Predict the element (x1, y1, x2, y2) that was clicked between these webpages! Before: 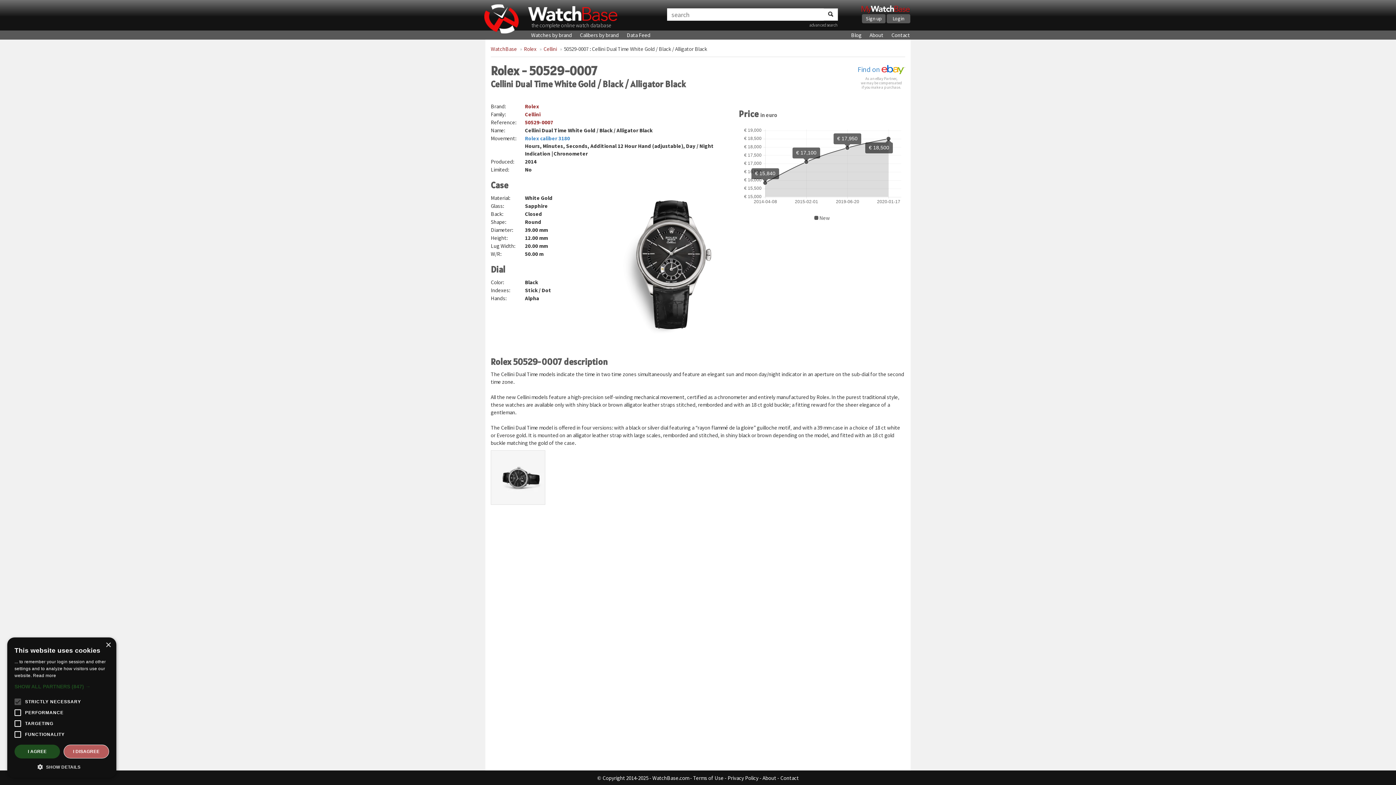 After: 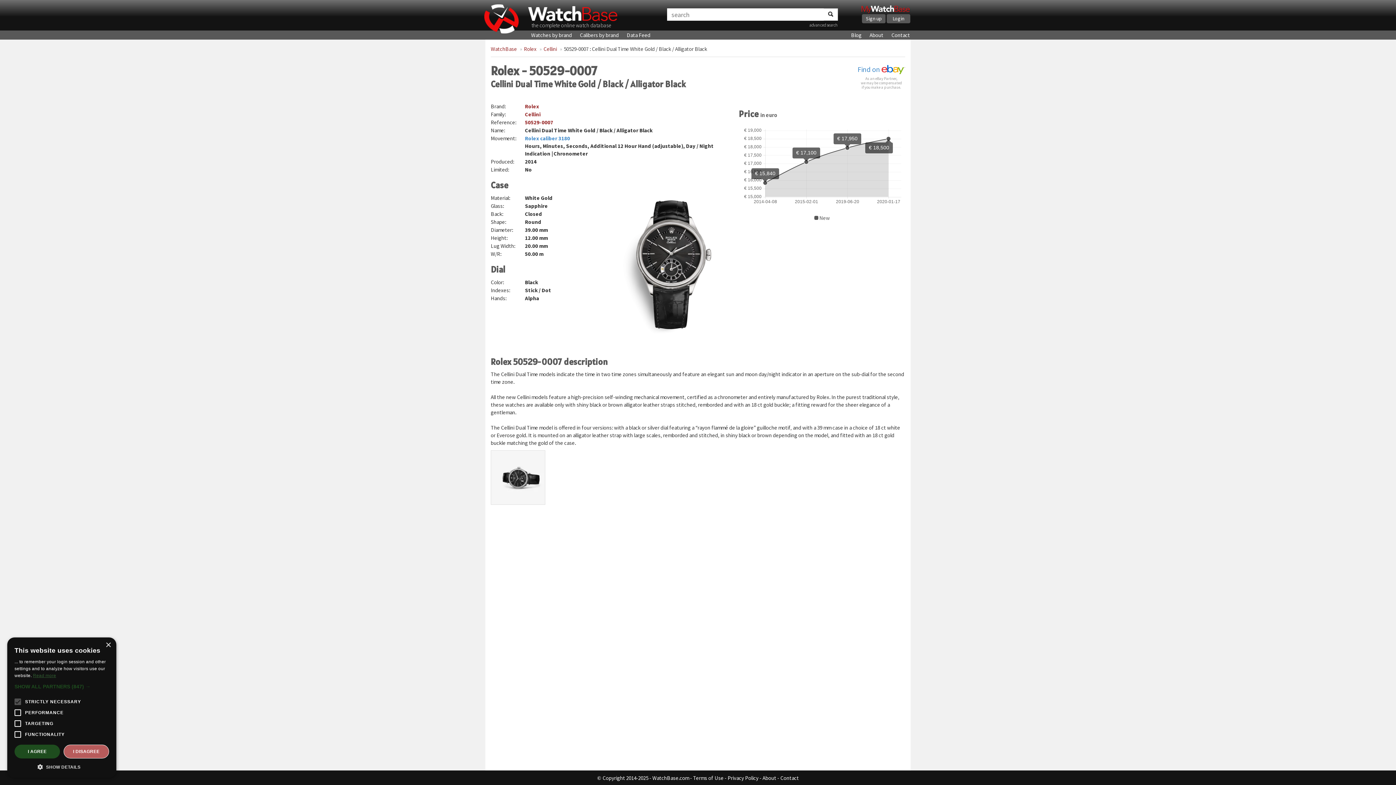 Action: bbox: (32, 673, 56, 678) label: Read more, opens a new window